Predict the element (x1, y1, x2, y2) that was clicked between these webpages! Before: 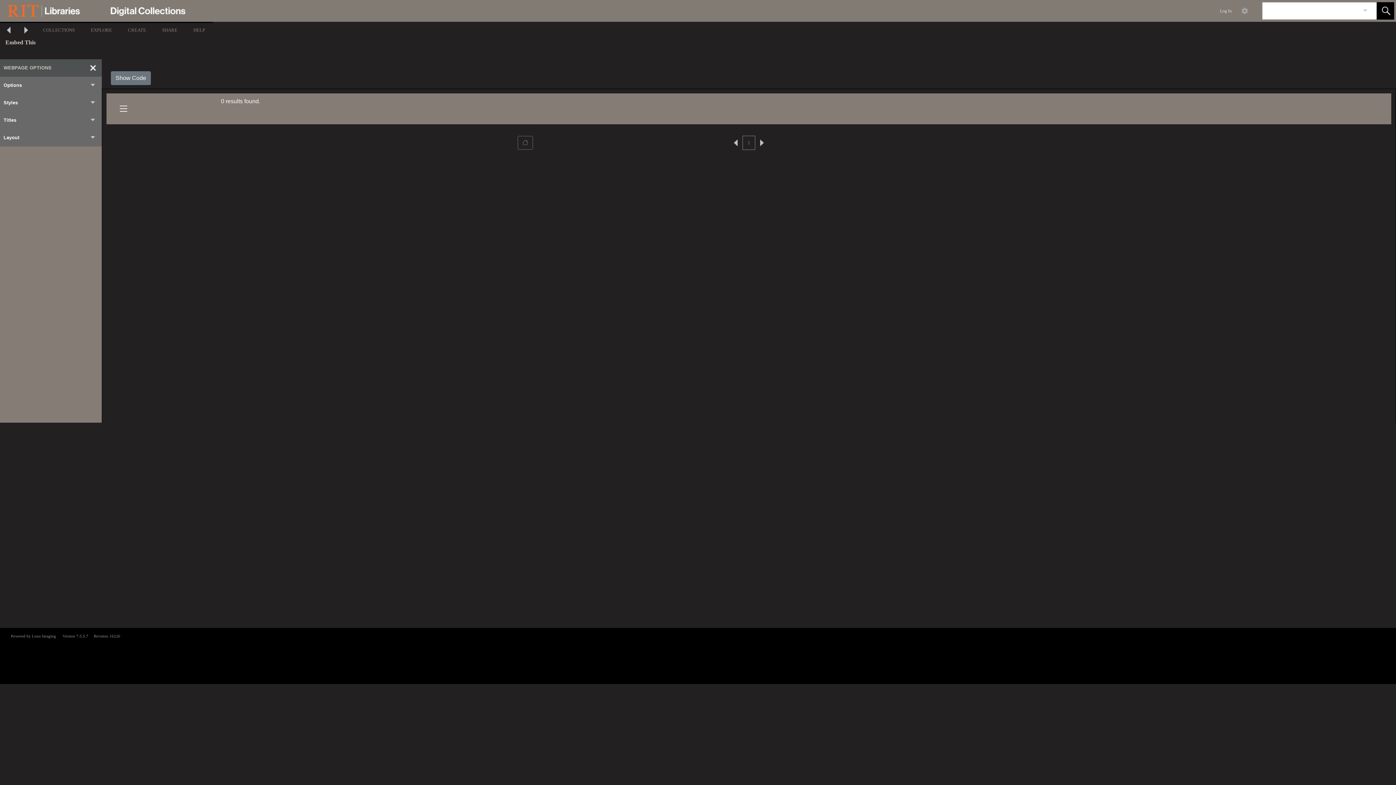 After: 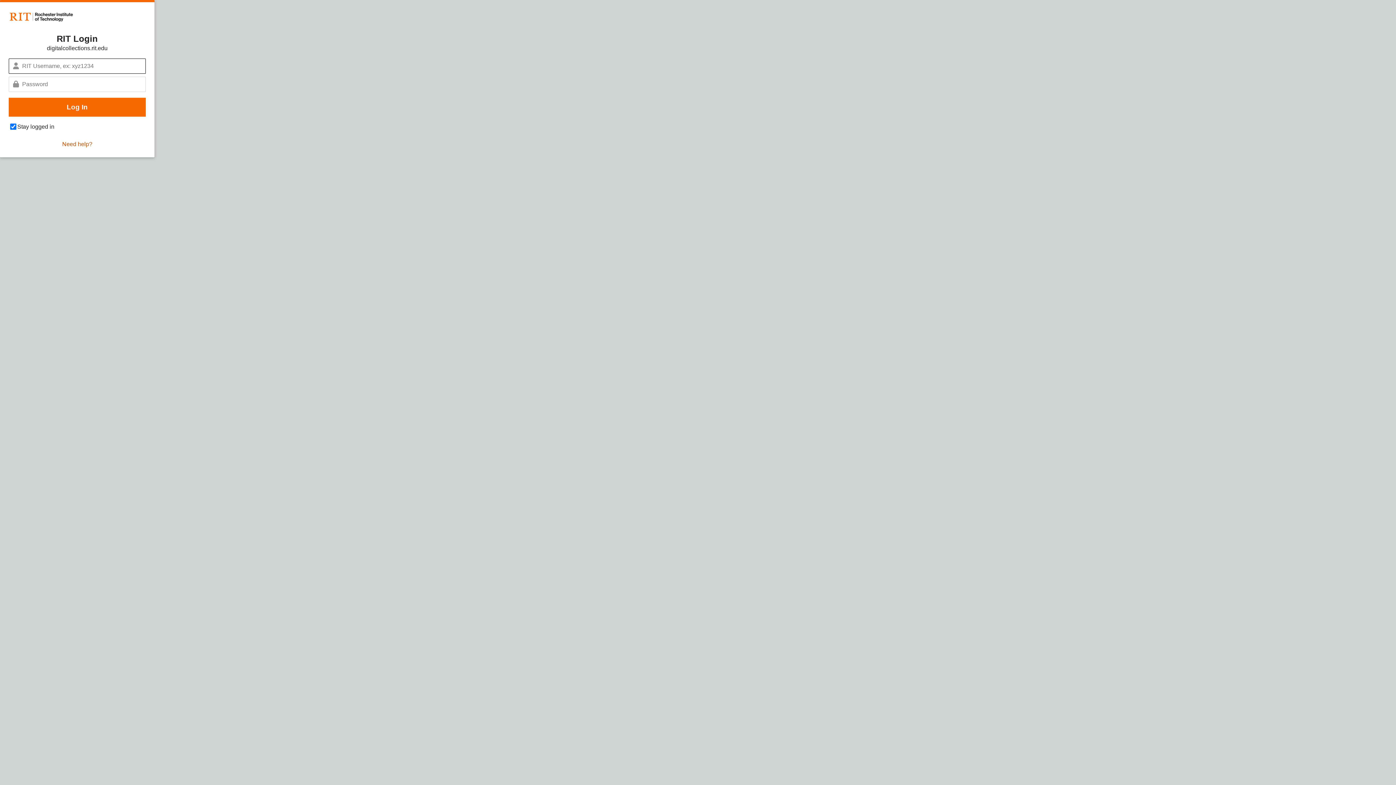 Action: bbox: (120, 21, 154, 37) label: CREATE